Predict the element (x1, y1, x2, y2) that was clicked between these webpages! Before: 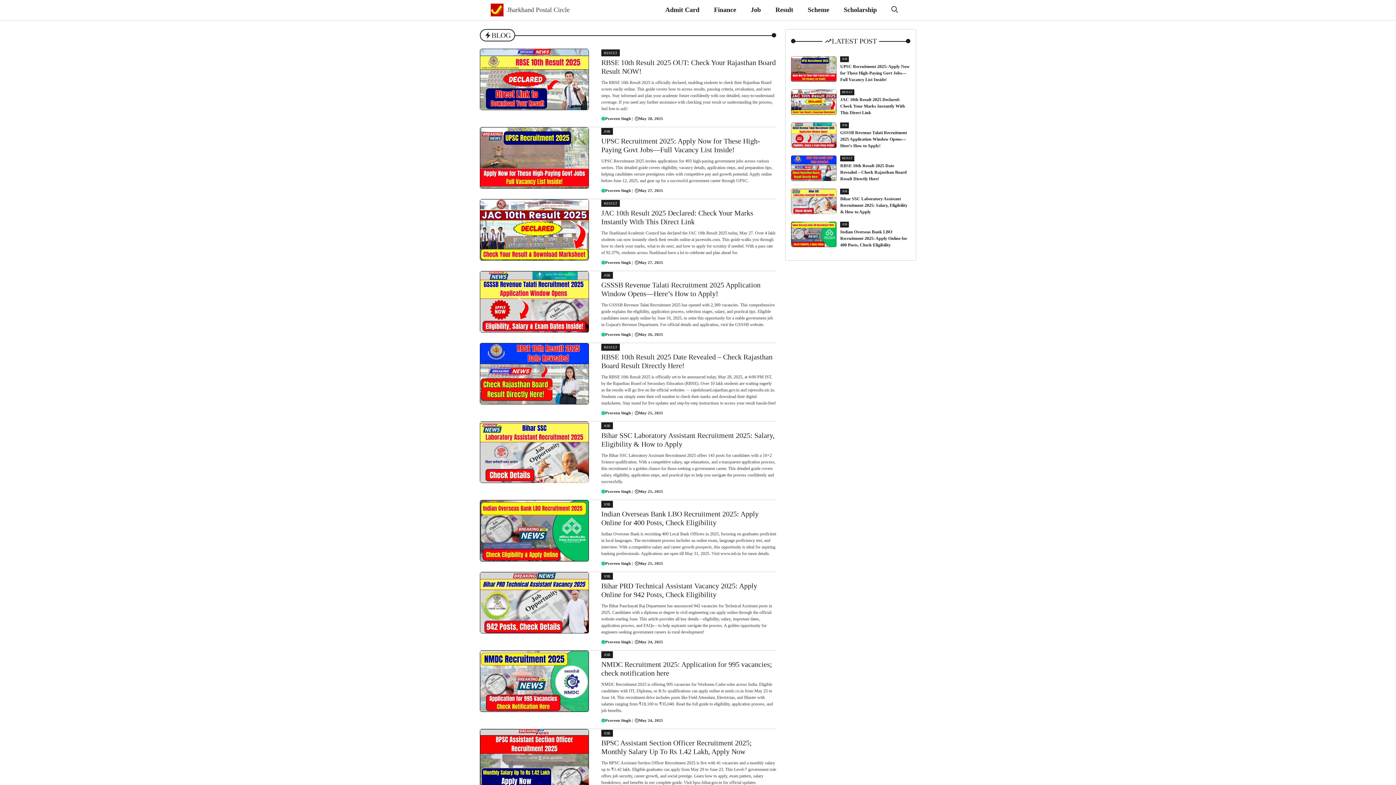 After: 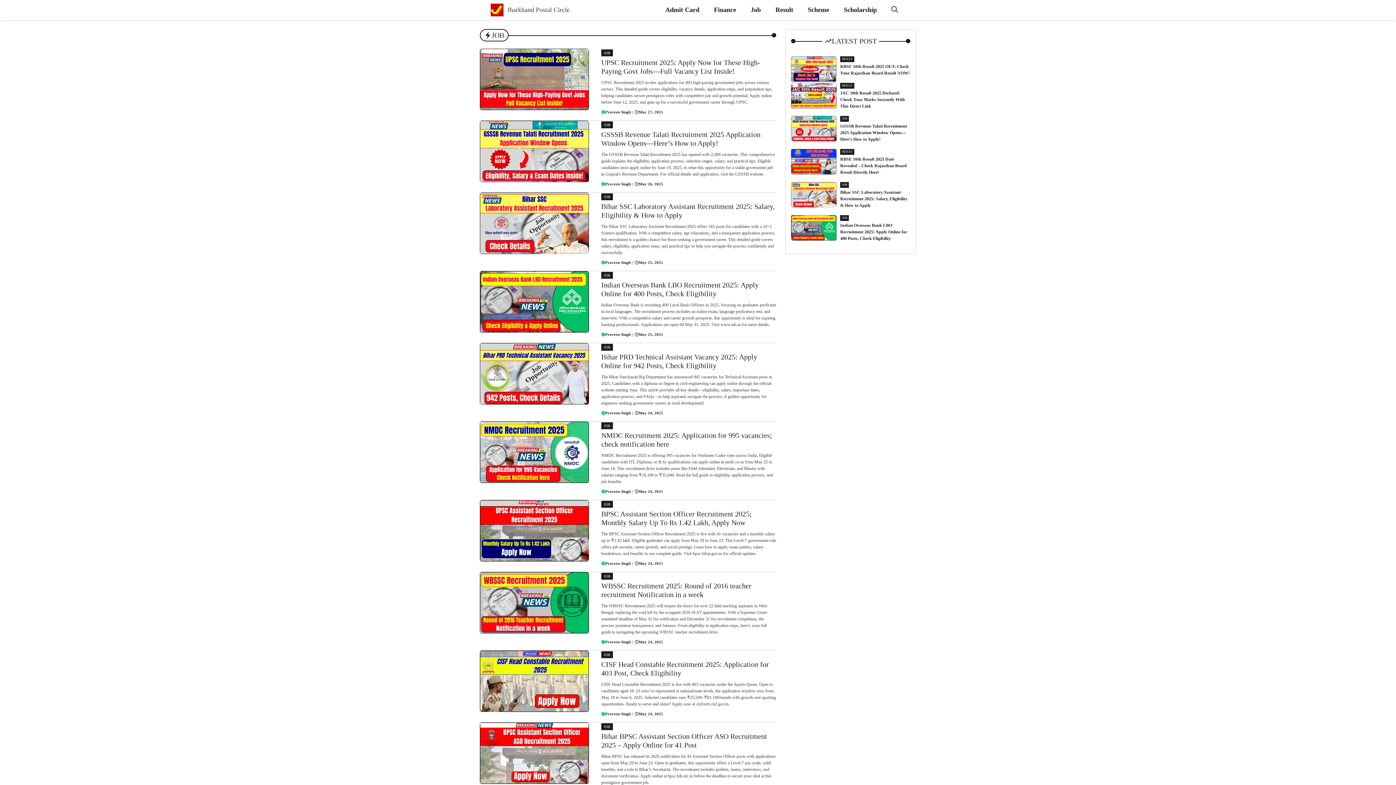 Action: bbox: (601, 730, 613, 737) label: JOB